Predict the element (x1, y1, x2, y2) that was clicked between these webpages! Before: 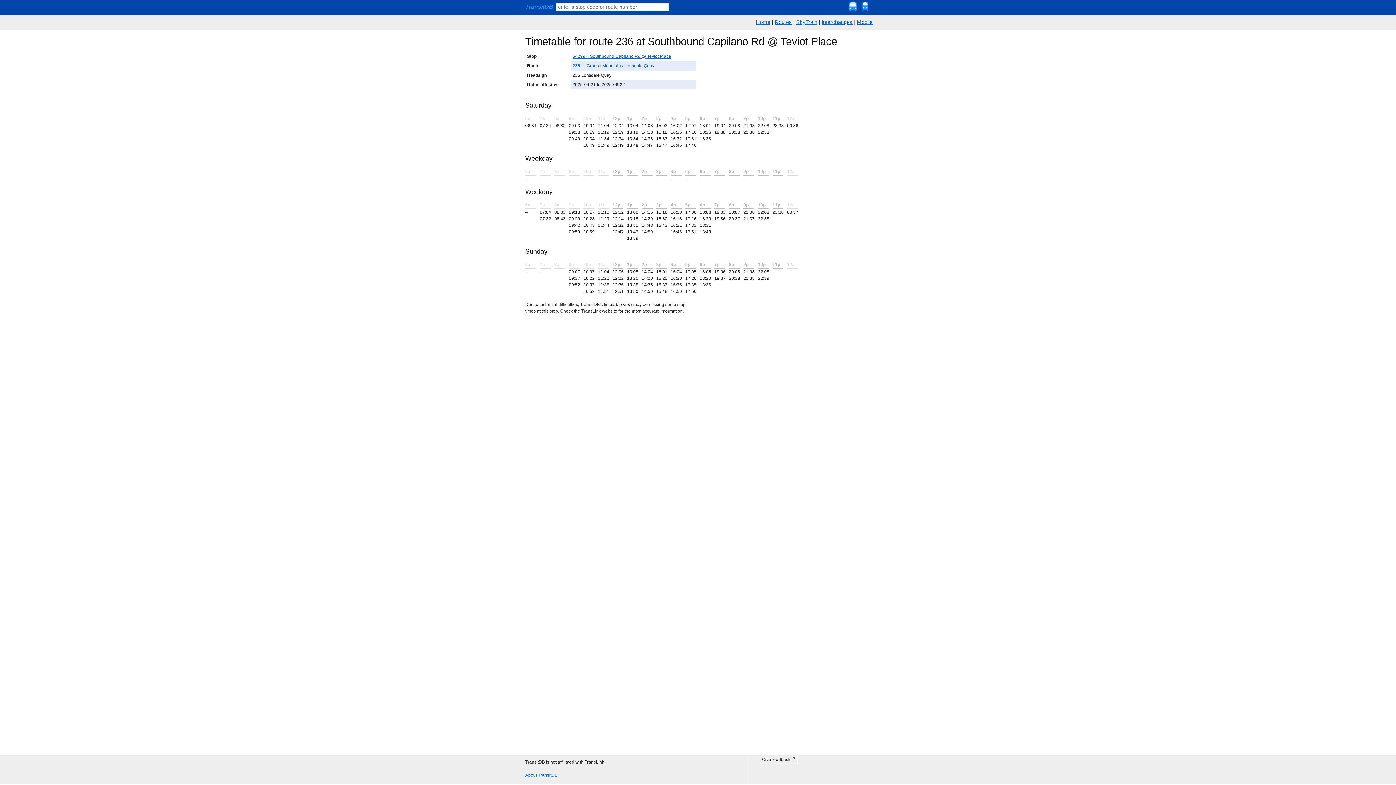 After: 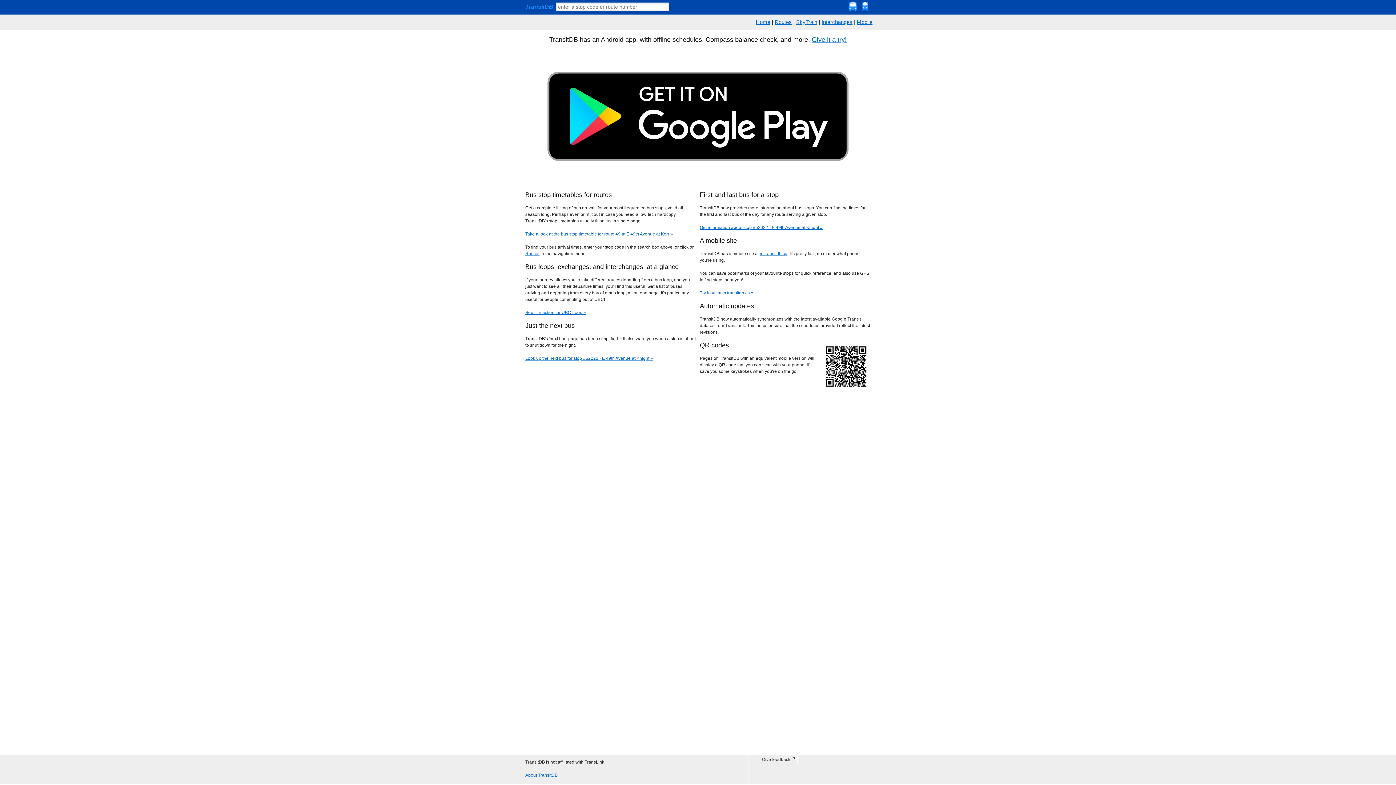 Action: label: TransitDB bbox: (525, 3, 553, 9)